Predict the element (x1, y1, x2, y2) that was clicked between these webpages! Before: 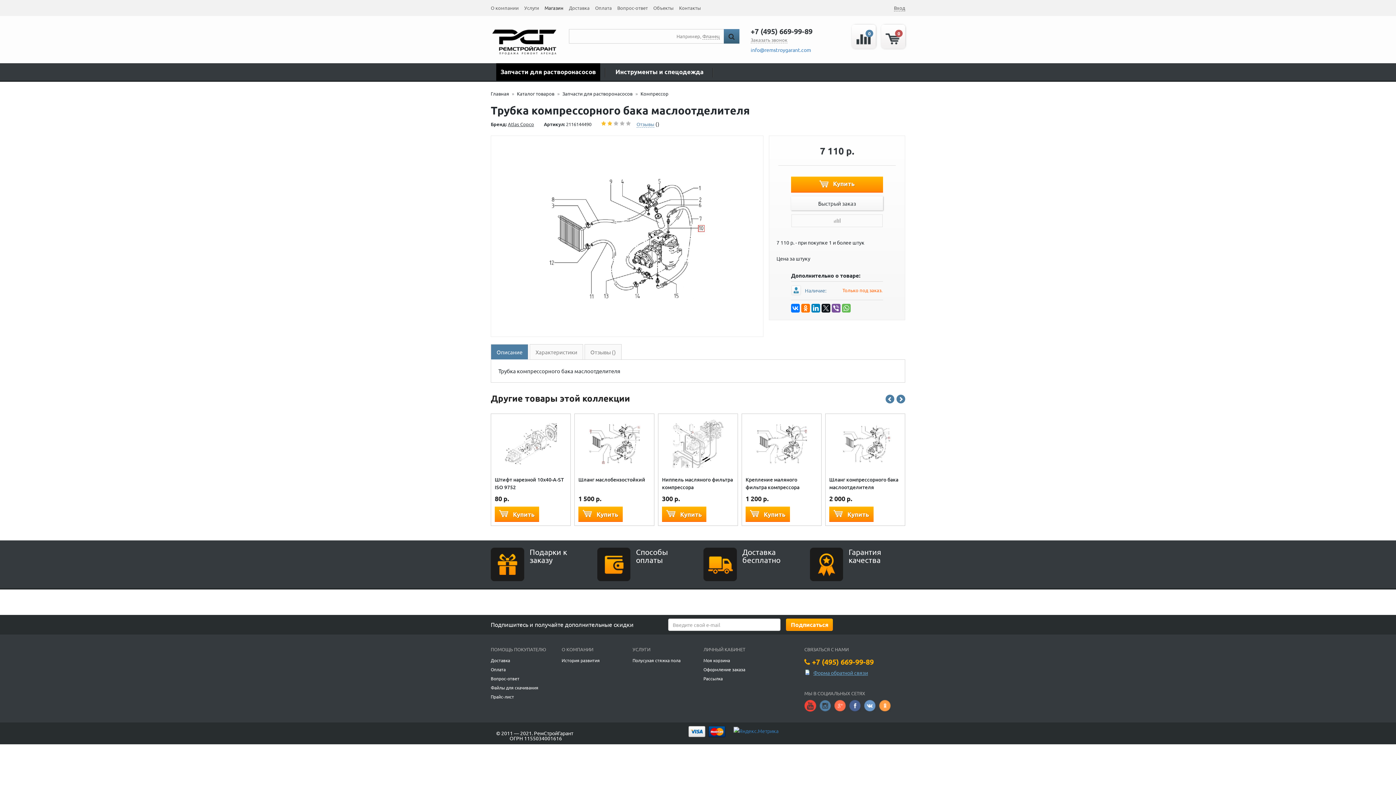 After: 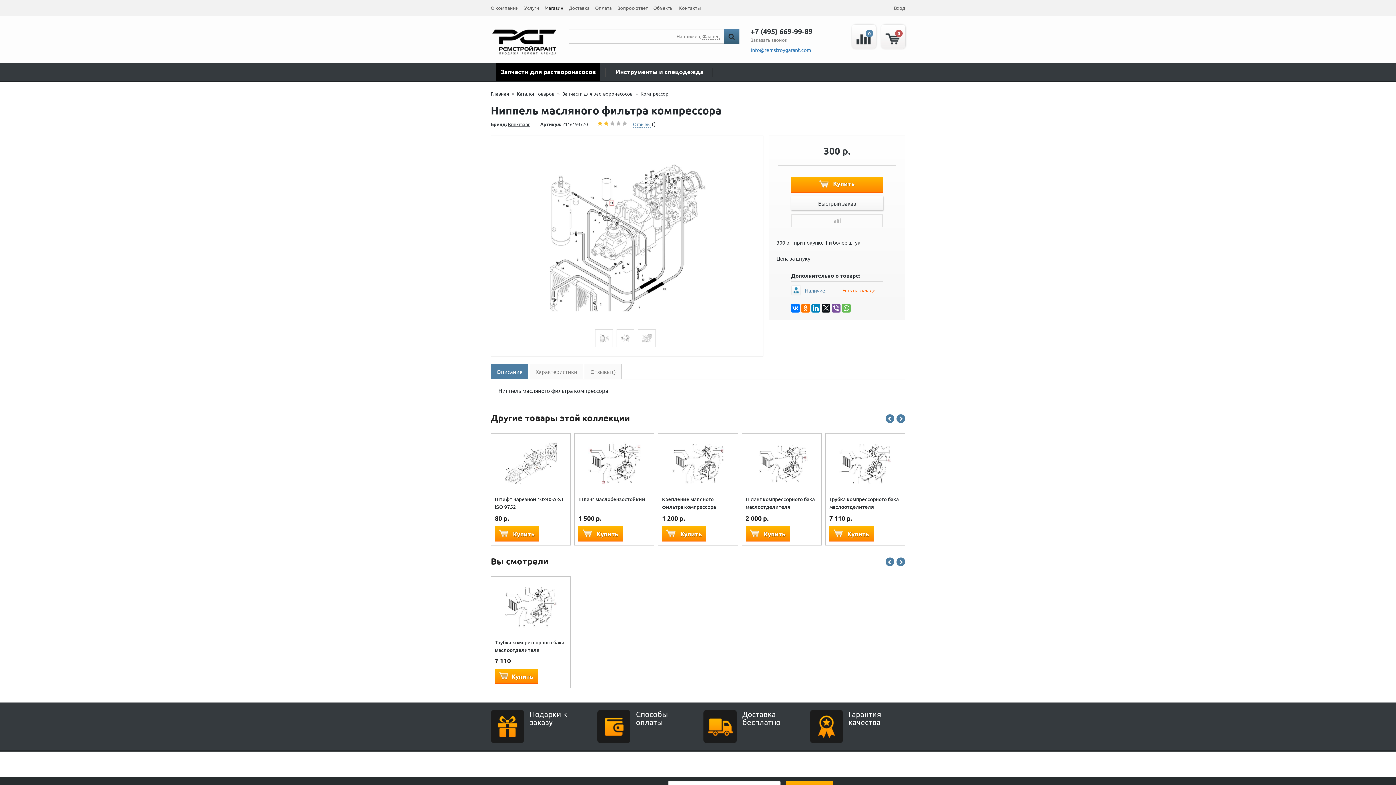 Action: bbox: (671, 439, 724, 446)